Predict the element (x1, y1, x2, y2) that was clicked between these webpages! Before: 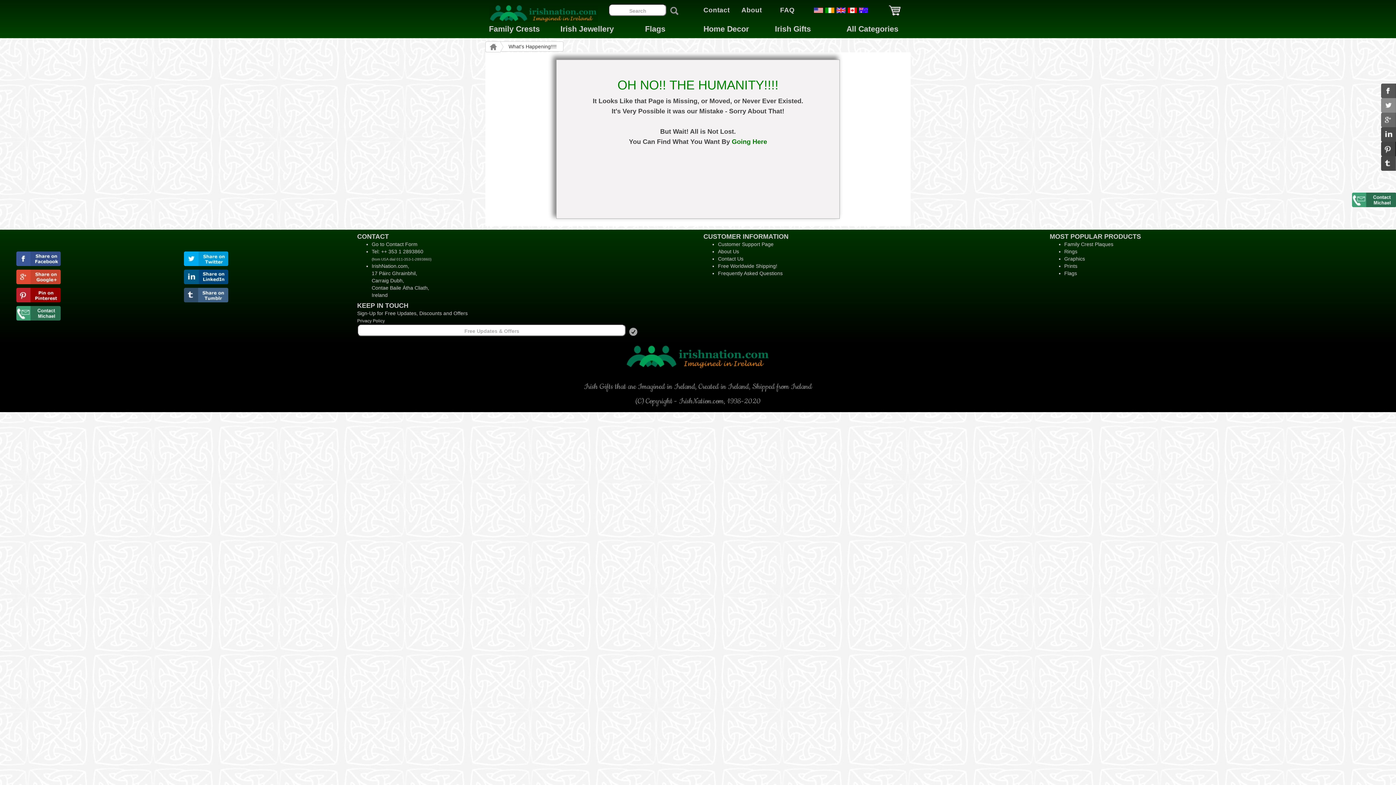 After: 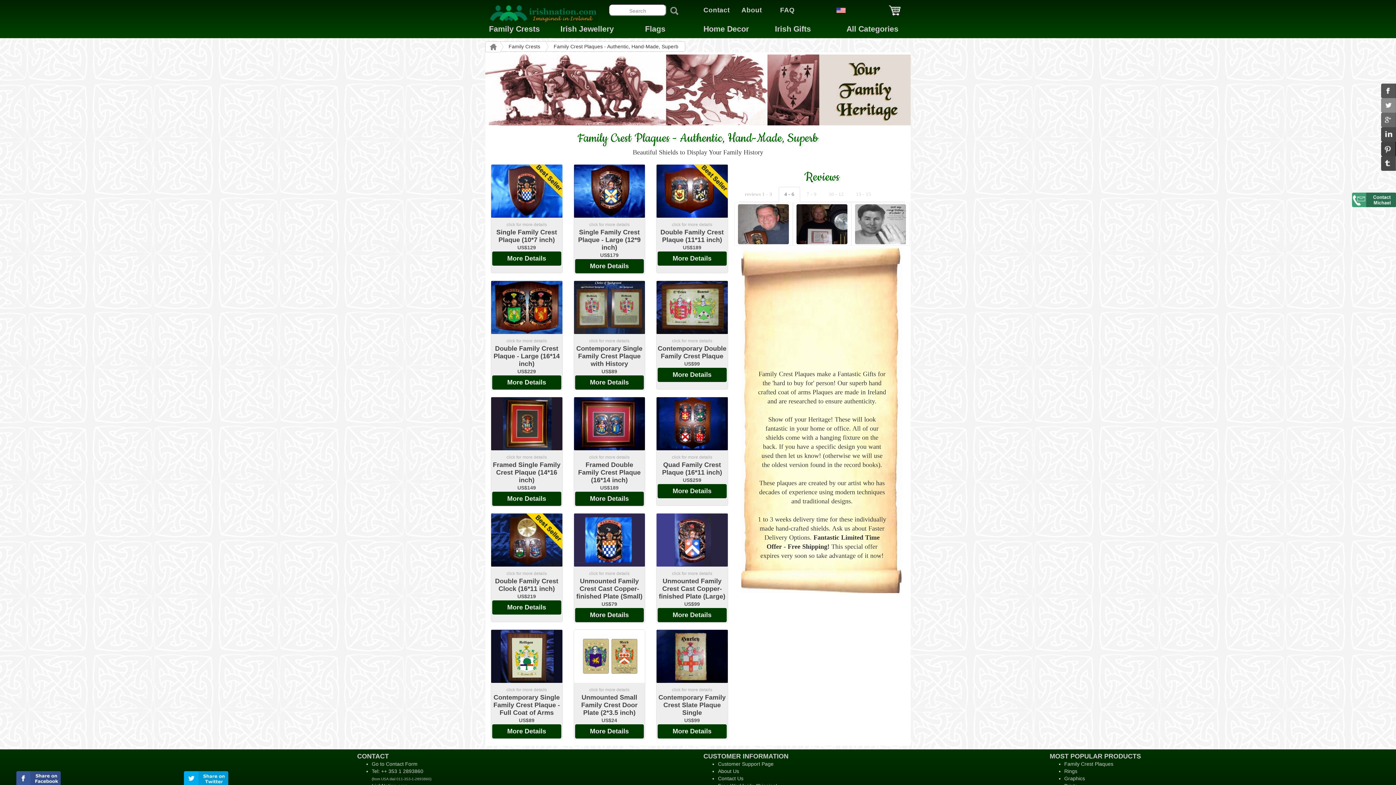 Action: label: Family Crest Plaques bbox: (1064, 241, 1113, 247)